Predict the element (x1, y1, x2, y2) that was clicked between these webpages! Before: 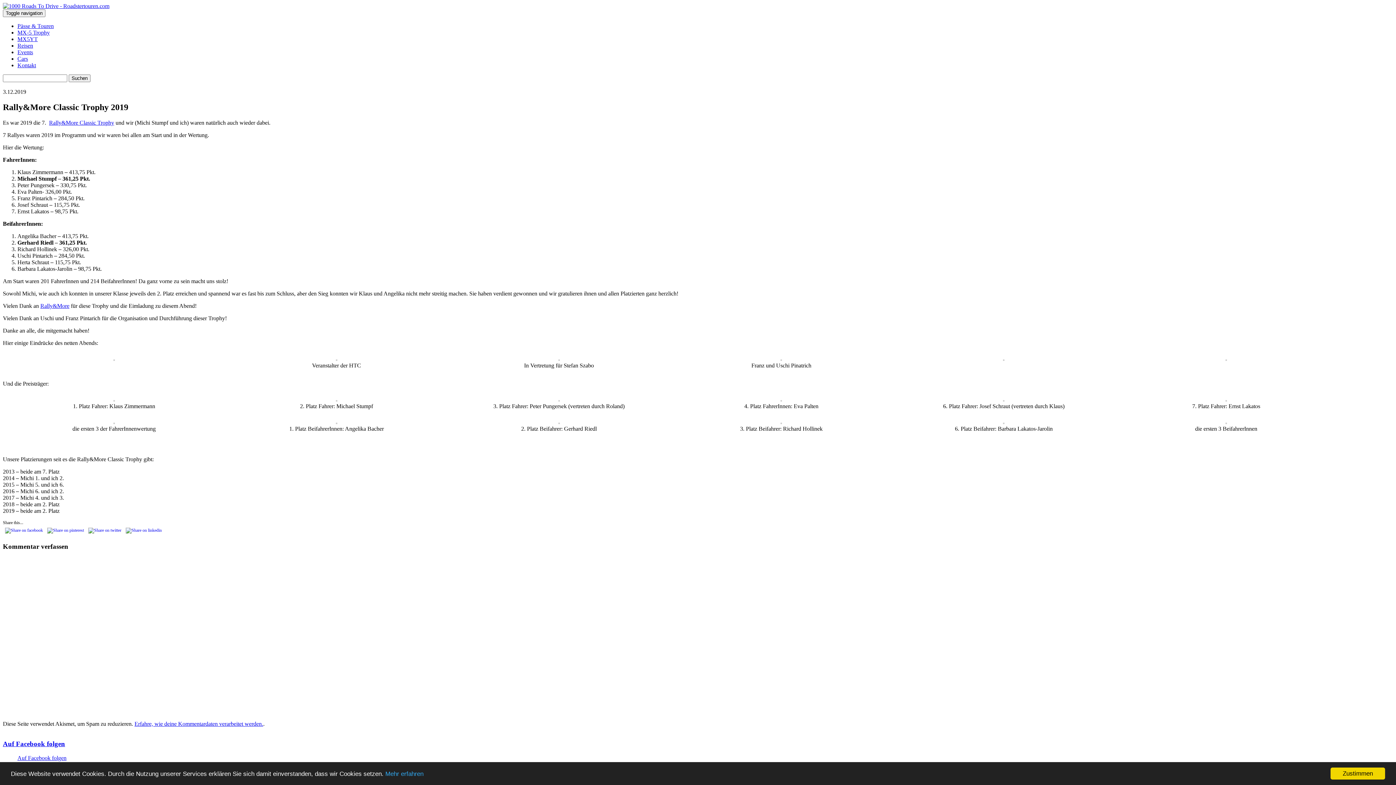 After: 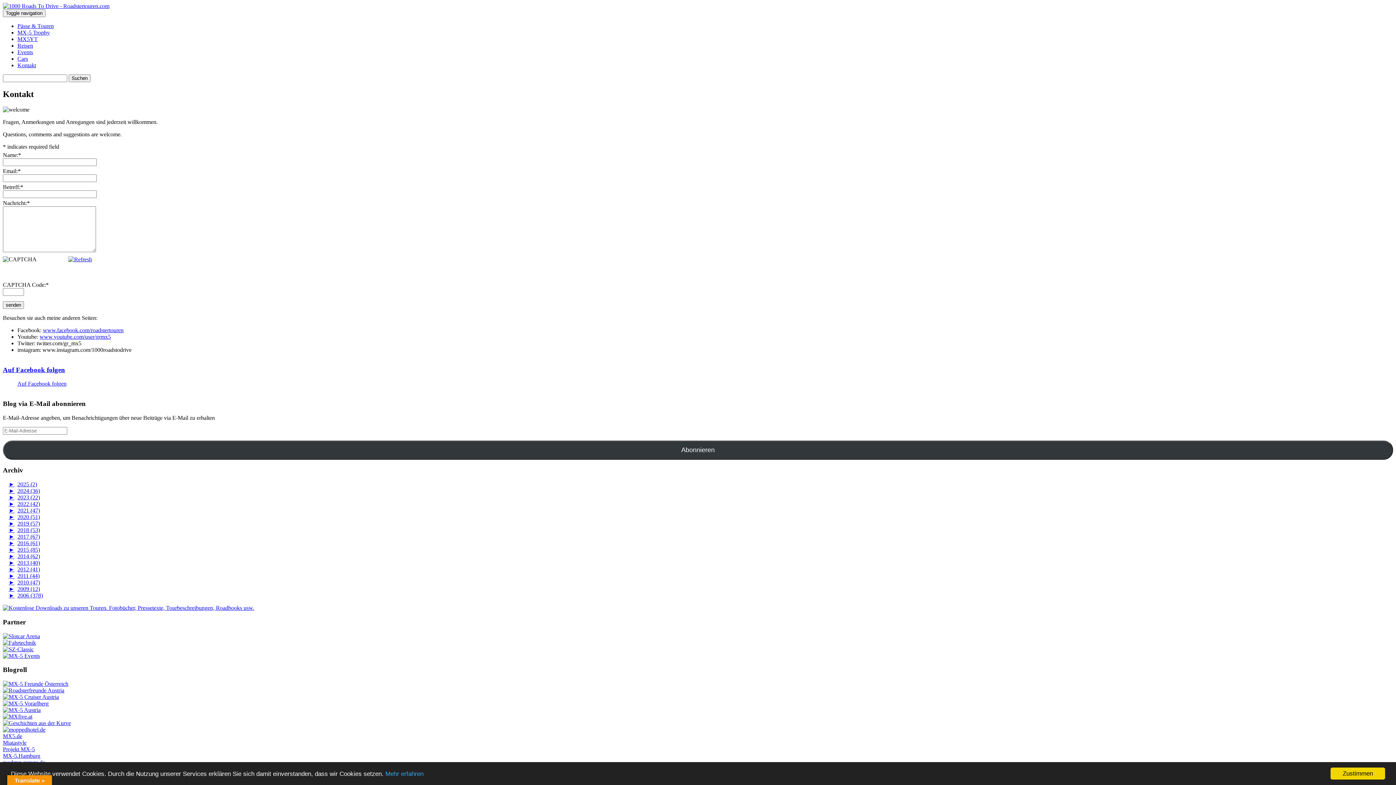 Action: bbox: (17, 62, 36, 68) label: Kontakt